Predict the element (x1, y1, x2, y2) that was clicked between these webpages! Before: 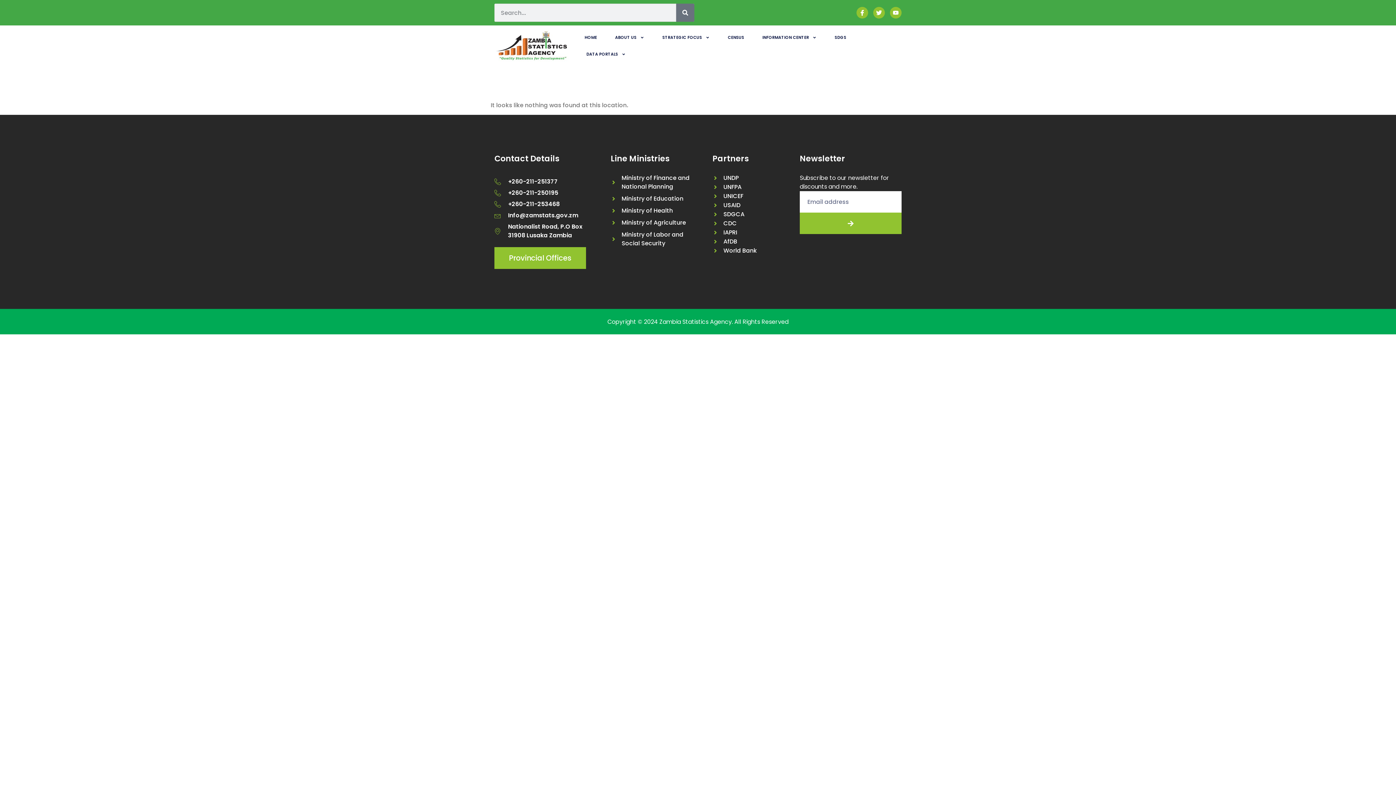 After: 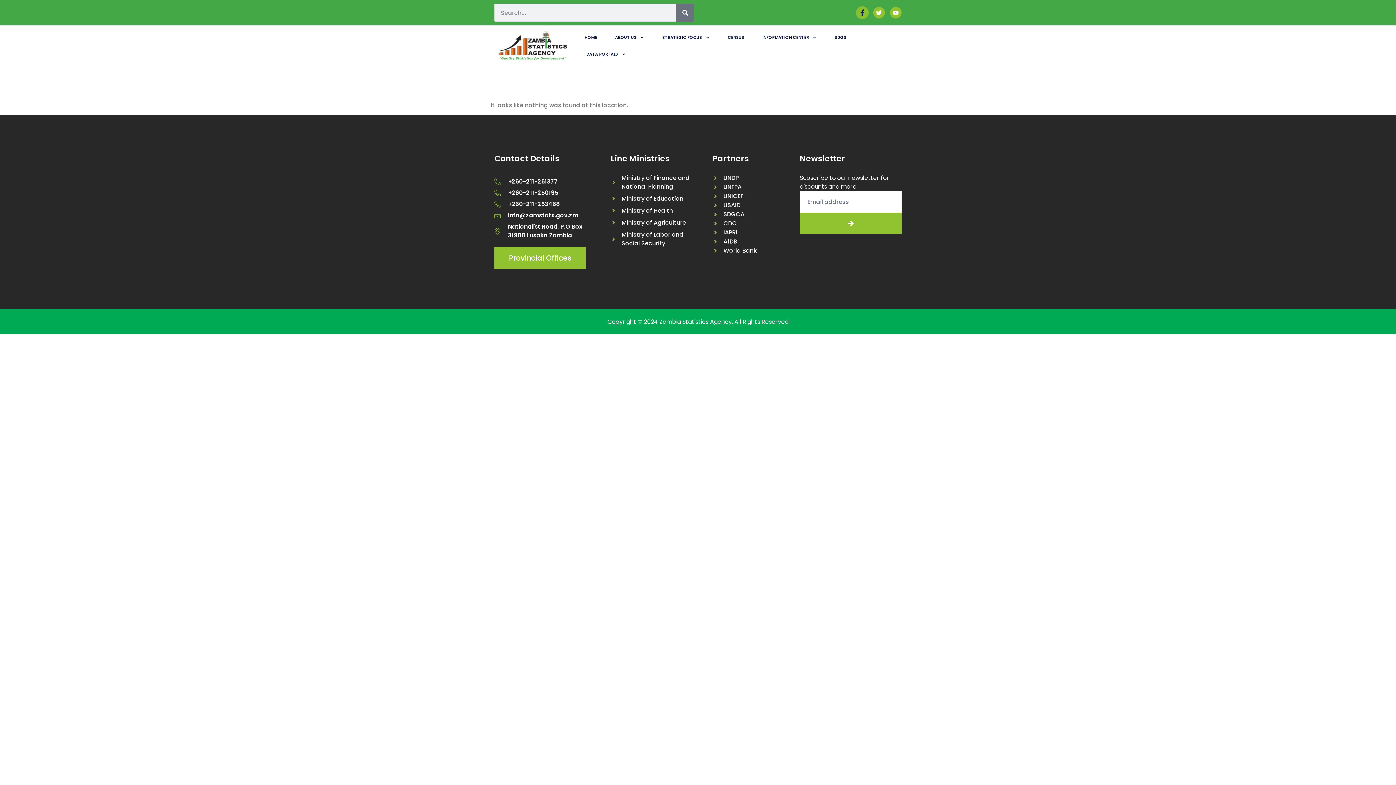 Action: label: Icon-facebook bbox: (856, 6, 868, 18)